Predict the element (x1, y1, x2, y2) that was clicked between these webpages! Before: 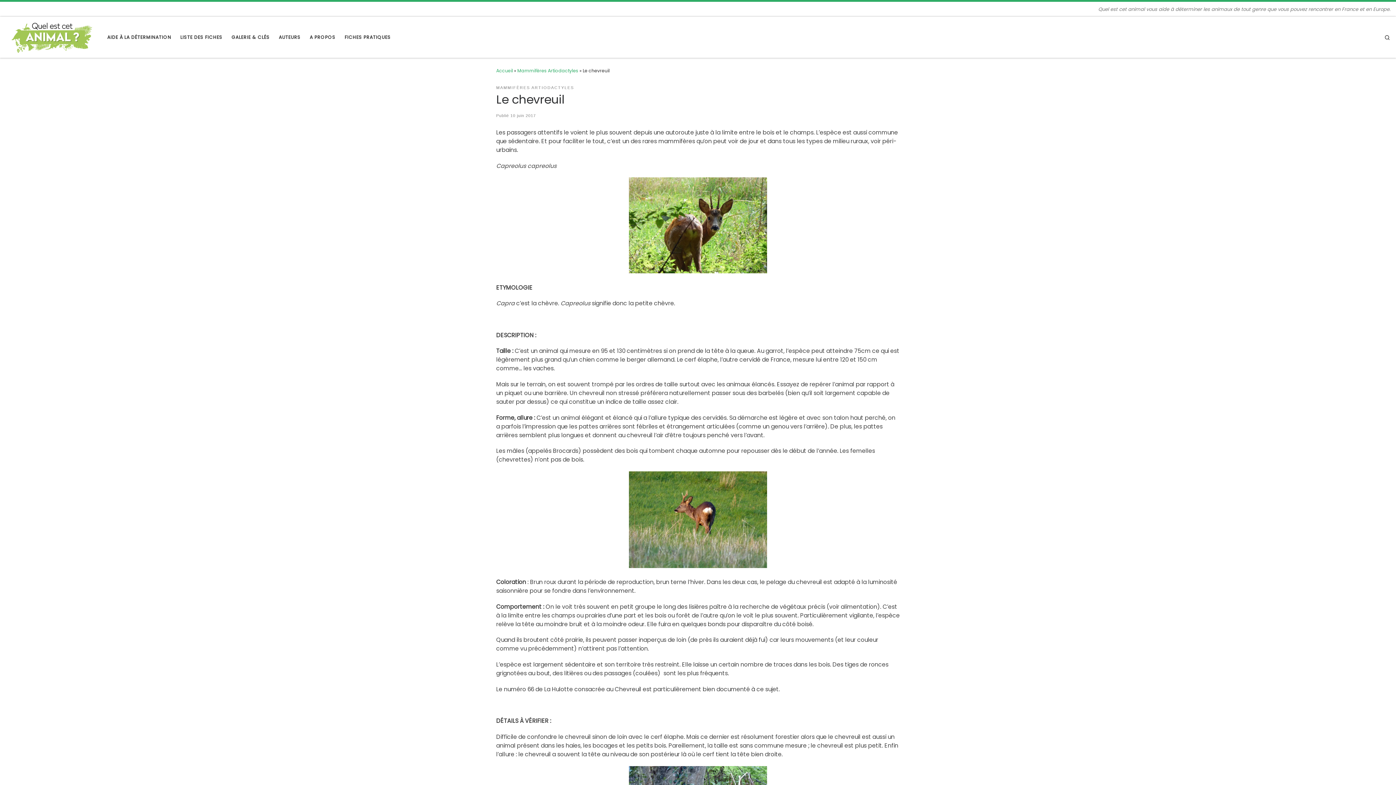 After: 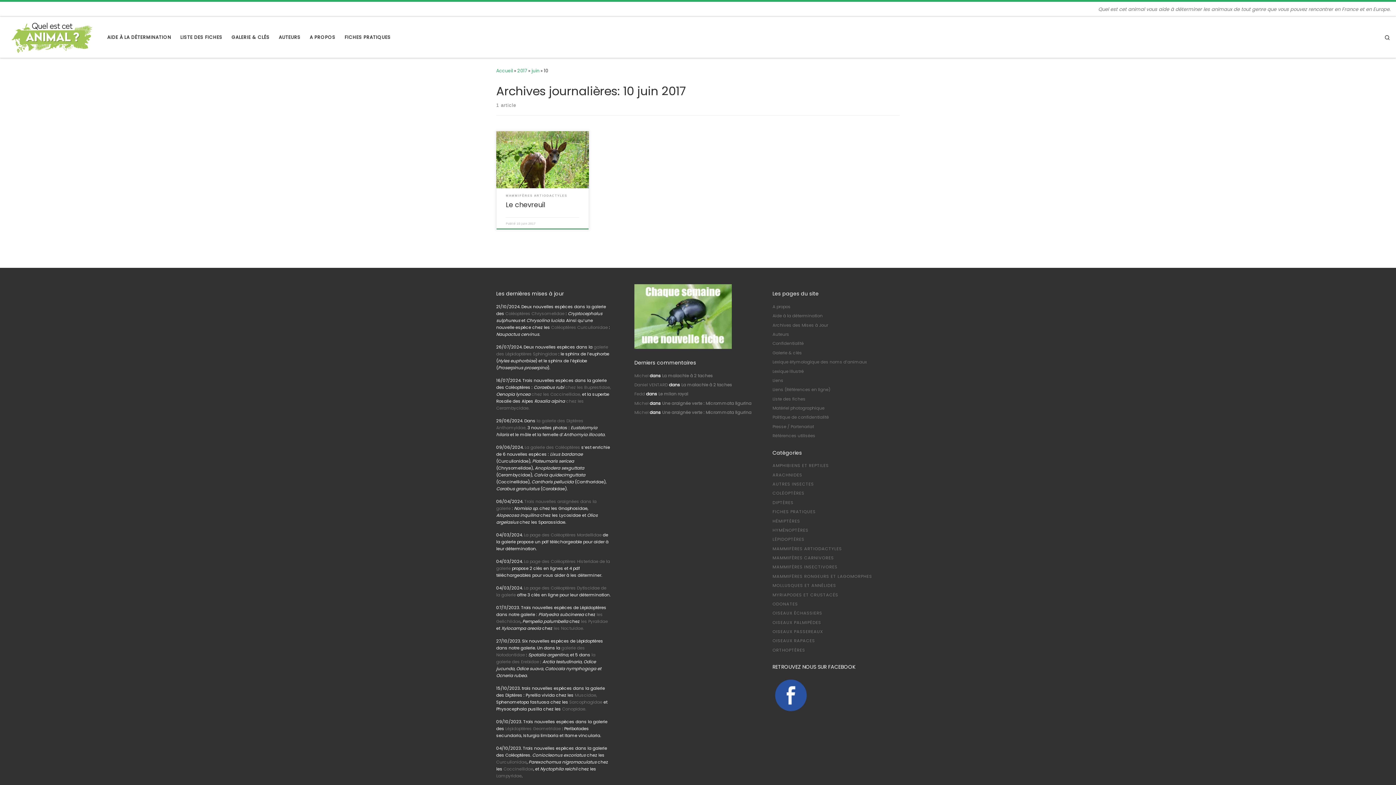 Action: bbox: (510, 113, 536, 117) label: 10 juin 2017